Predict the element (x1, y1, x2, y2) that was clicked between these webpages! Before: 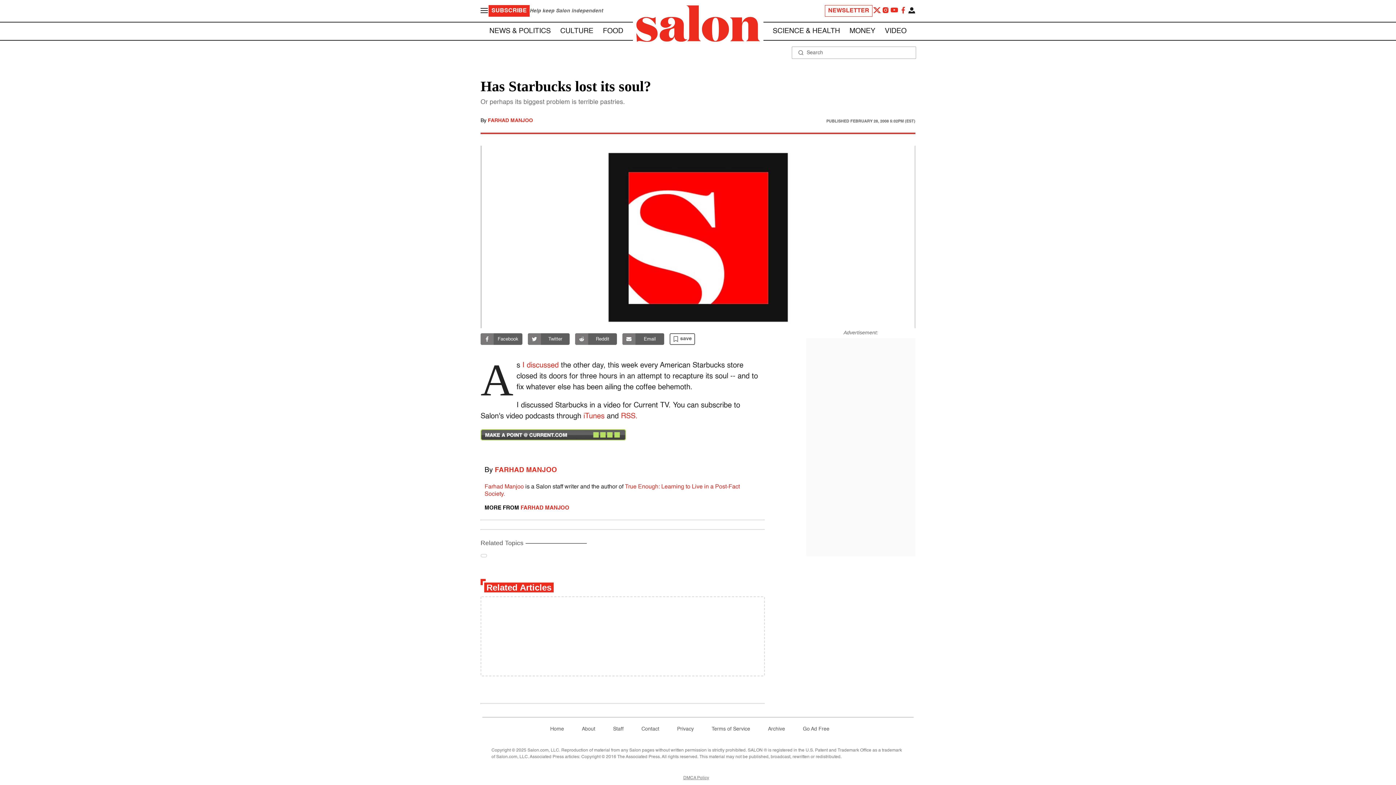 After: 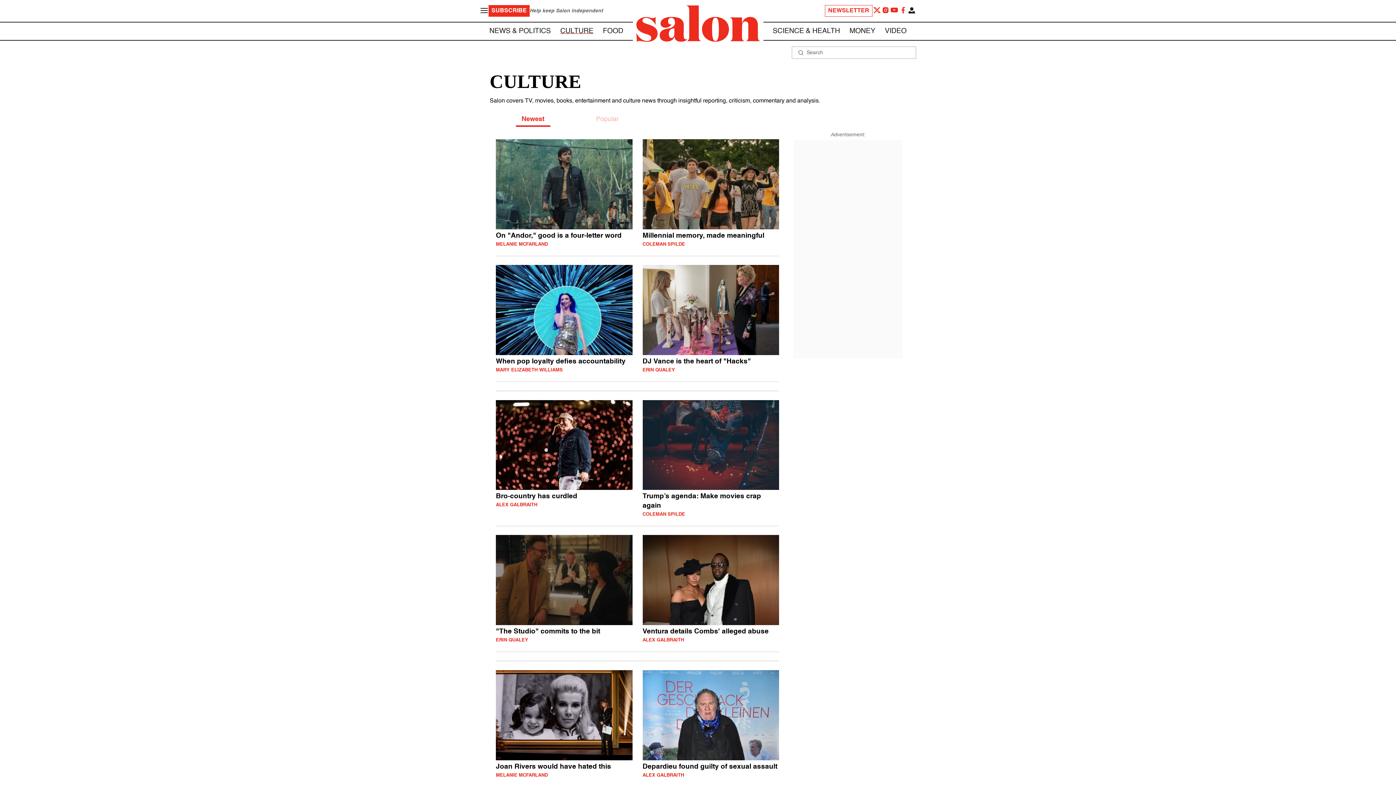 Action: bbox: (560, 27, 593, 34) label: CULTURE